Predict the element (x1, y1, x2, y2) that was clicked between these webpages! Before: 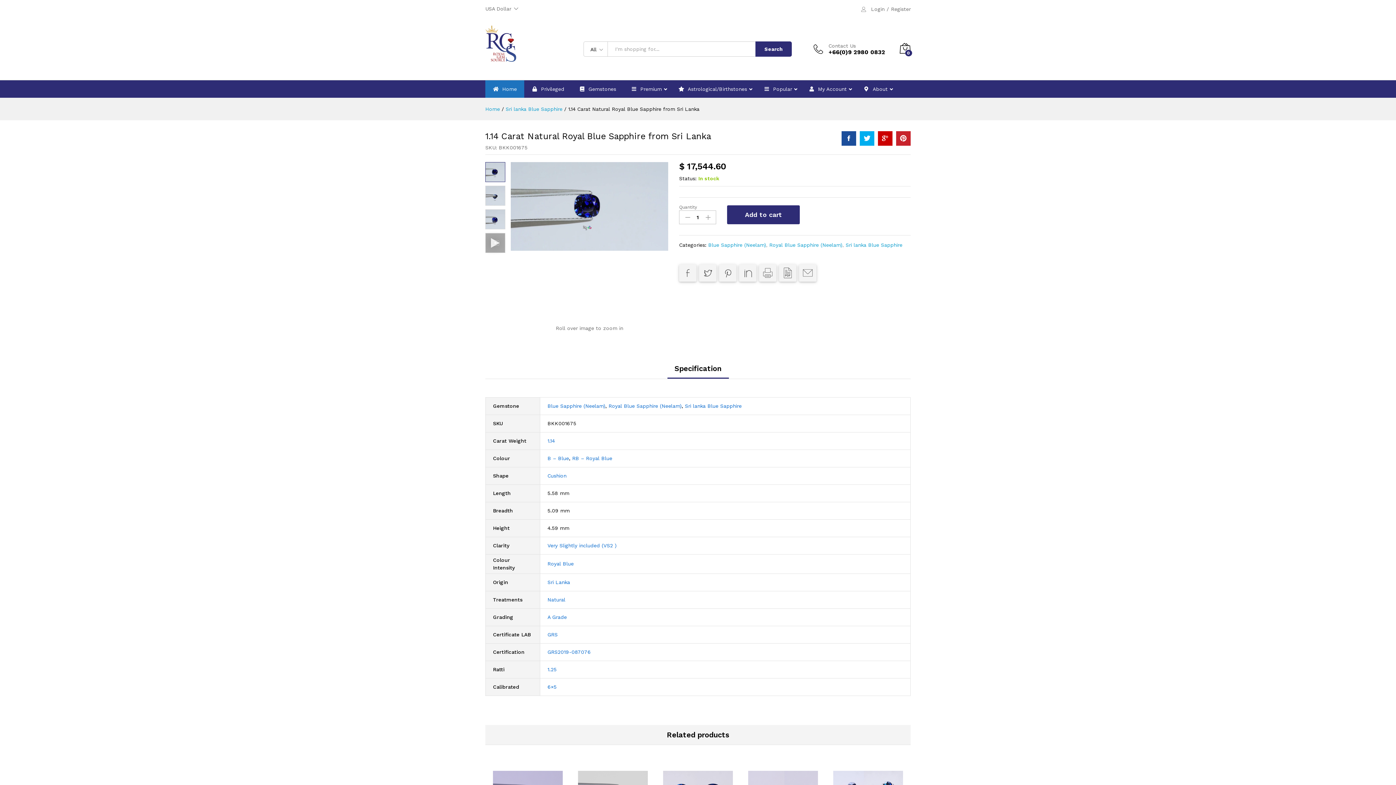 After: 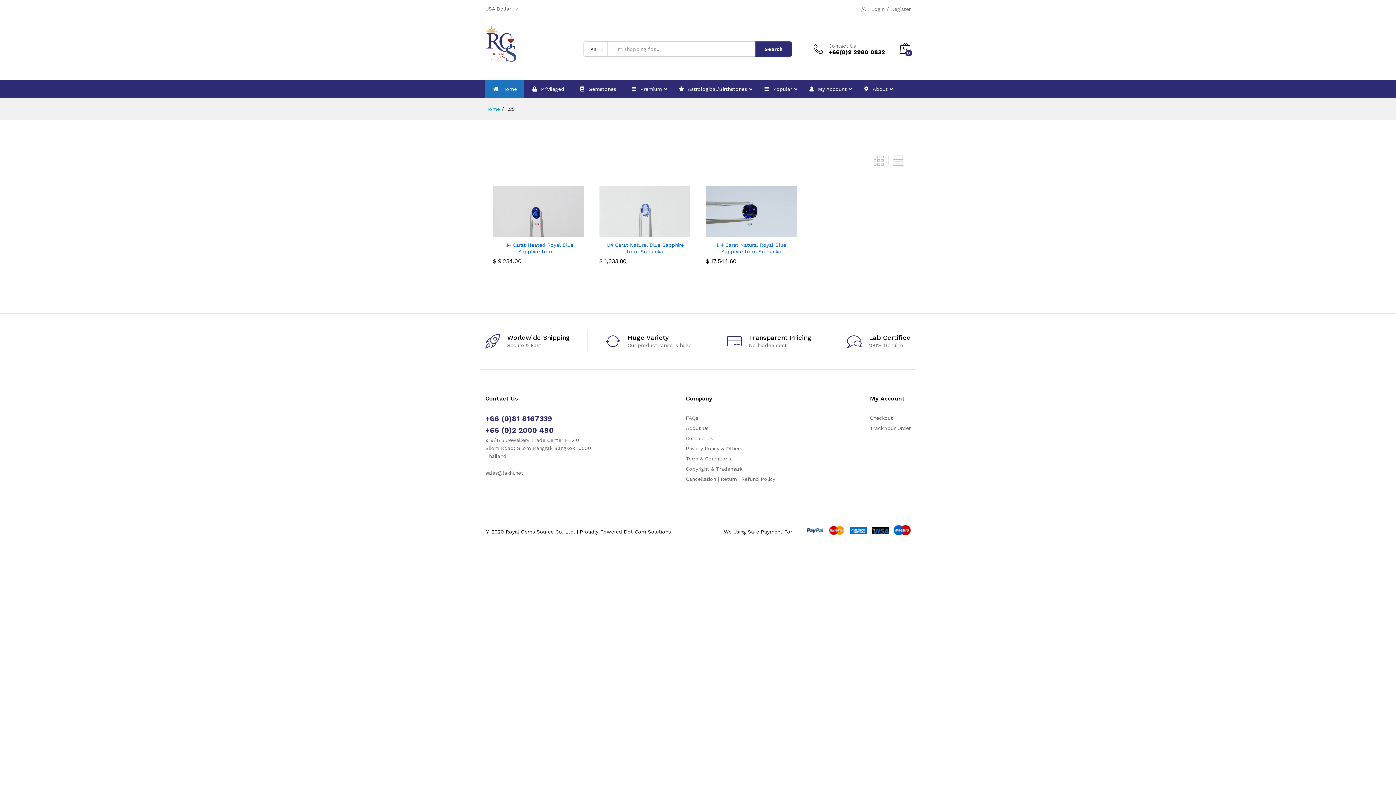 Action: label: 1.25 bbox: (547, 666, 556, 672)